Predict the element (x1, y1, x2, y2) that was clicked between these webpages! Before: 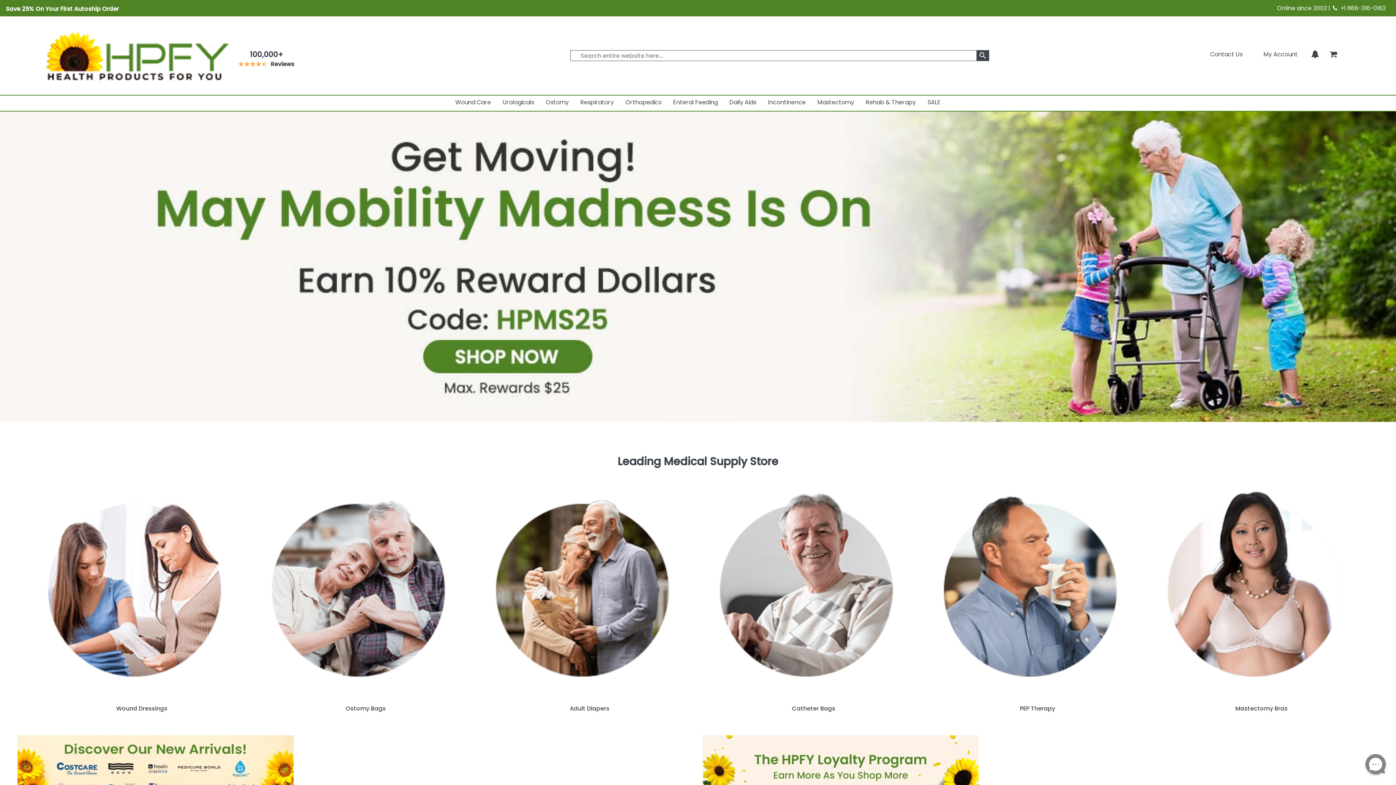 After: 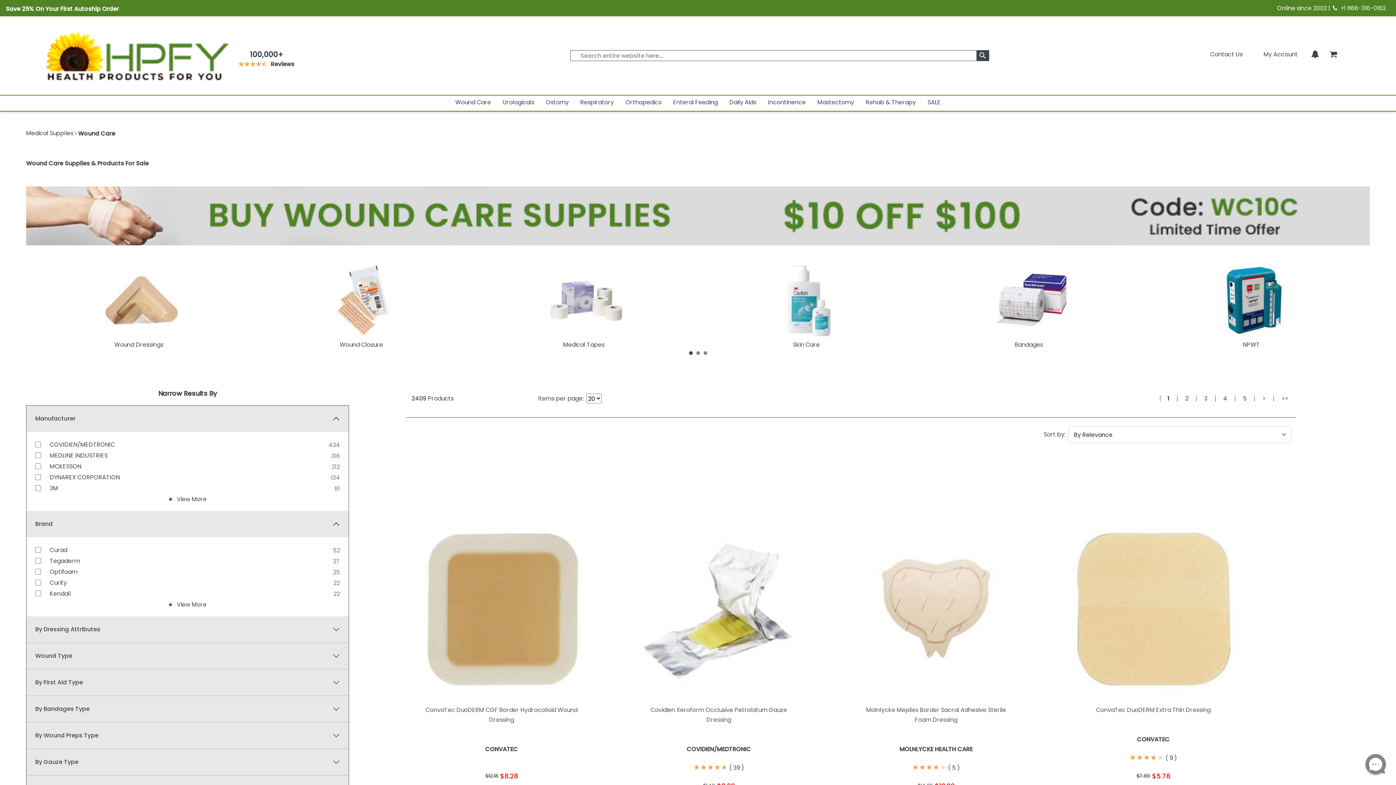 Action: label: Wound Care bbox: (455, 96, 491, 109)